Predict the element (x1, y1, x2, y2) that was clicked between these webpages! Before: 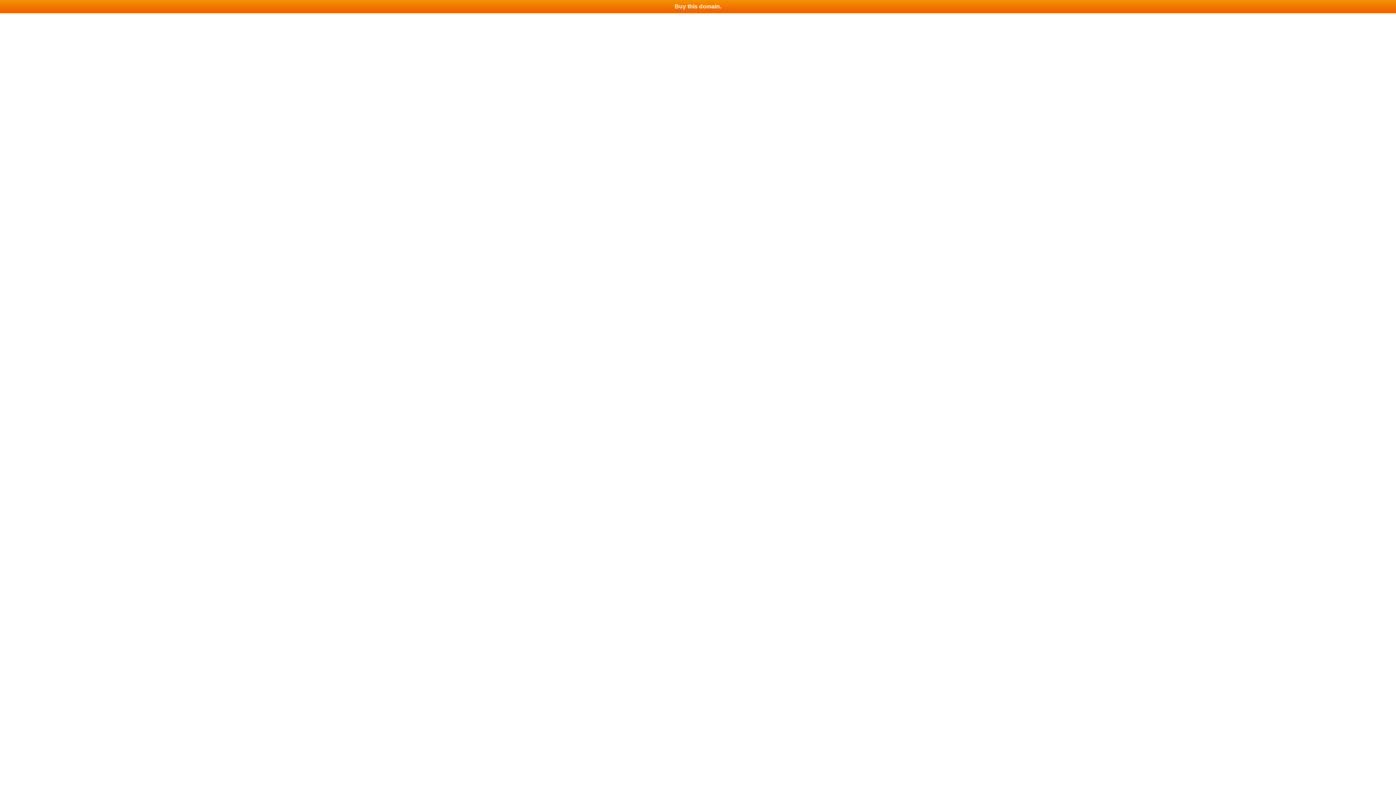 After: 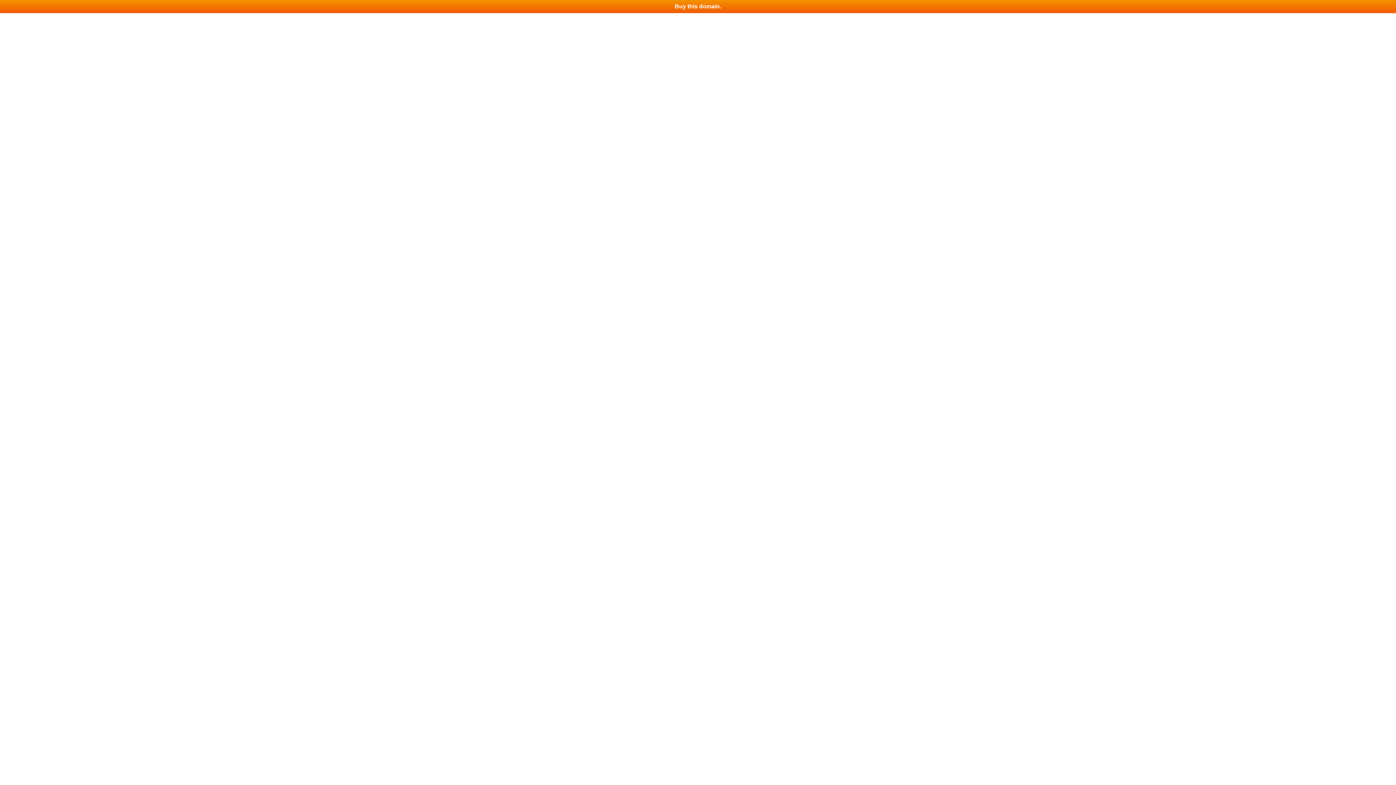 Action: label: Buy this domain. bbox: (0, 0, 1396, 13)